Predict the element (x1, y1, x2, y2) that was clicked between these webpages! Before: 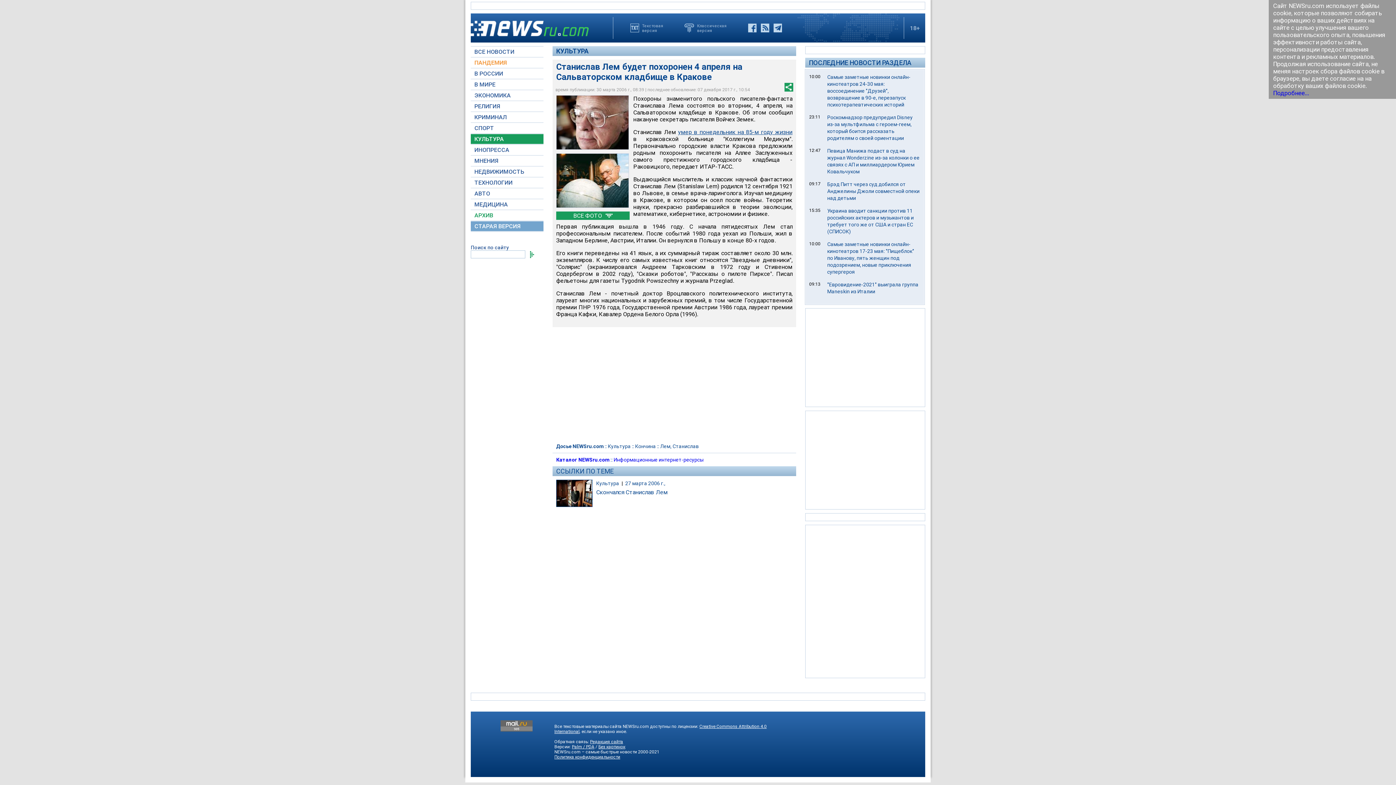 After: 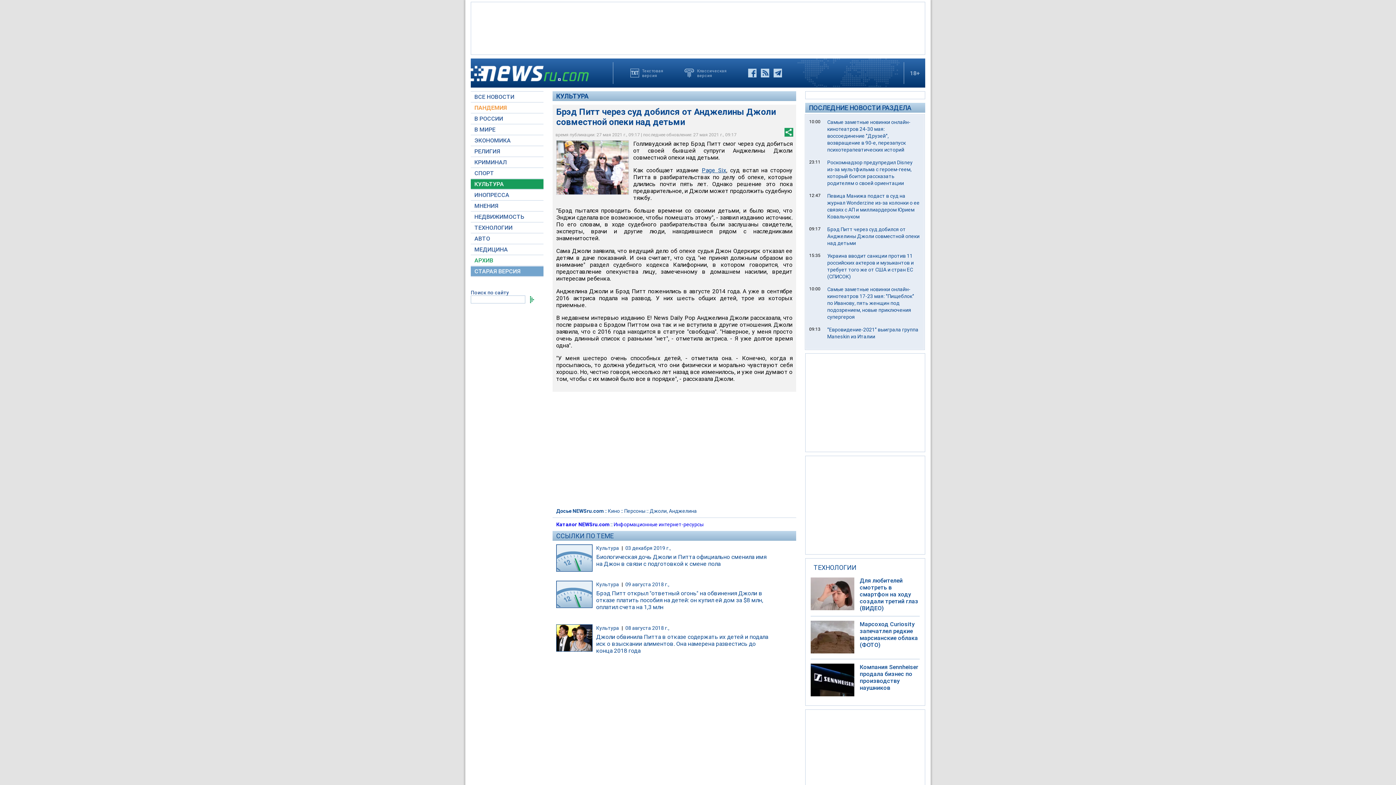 Action: label: Брэд Питт через суд добился от Анджелины Джоли совместной опеки над детьми bbox: (827, 181, 919, 201)